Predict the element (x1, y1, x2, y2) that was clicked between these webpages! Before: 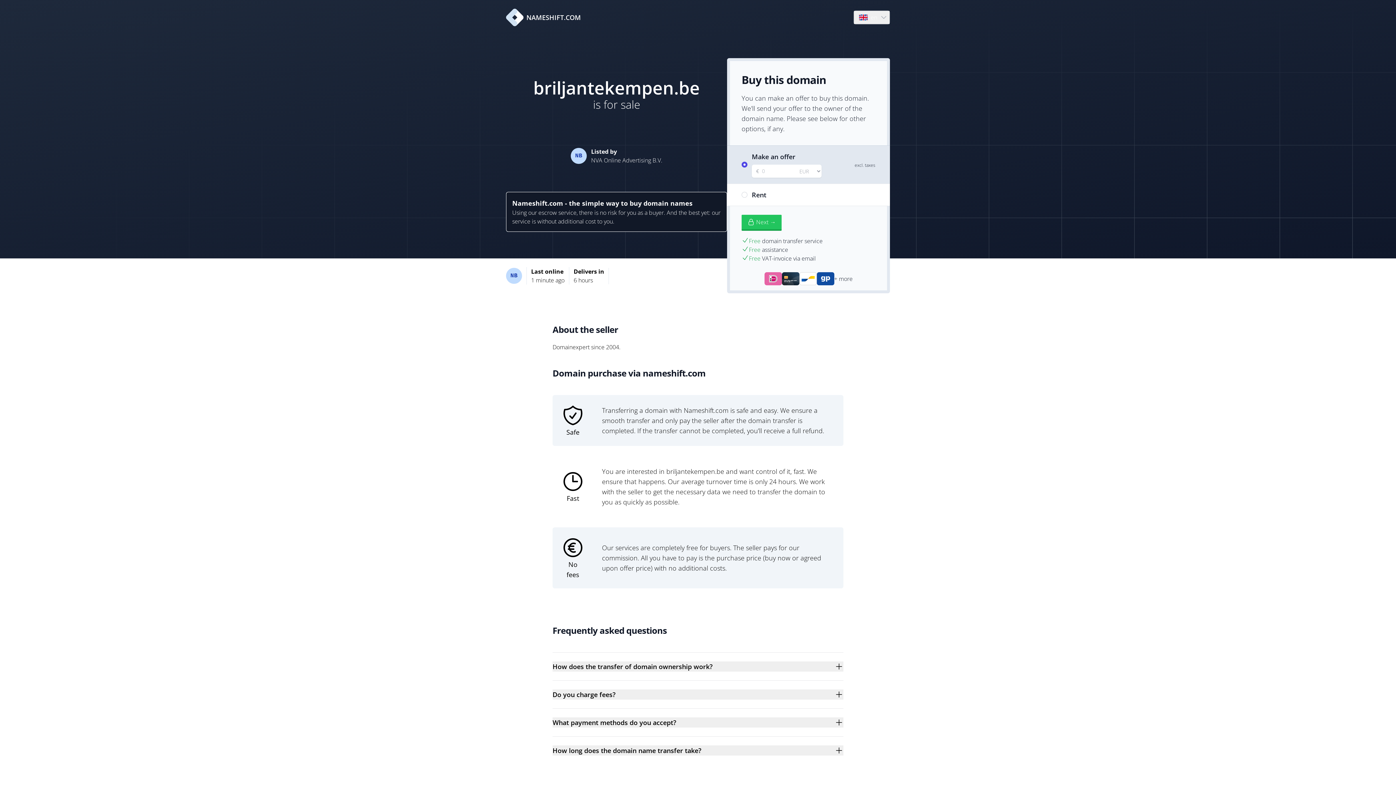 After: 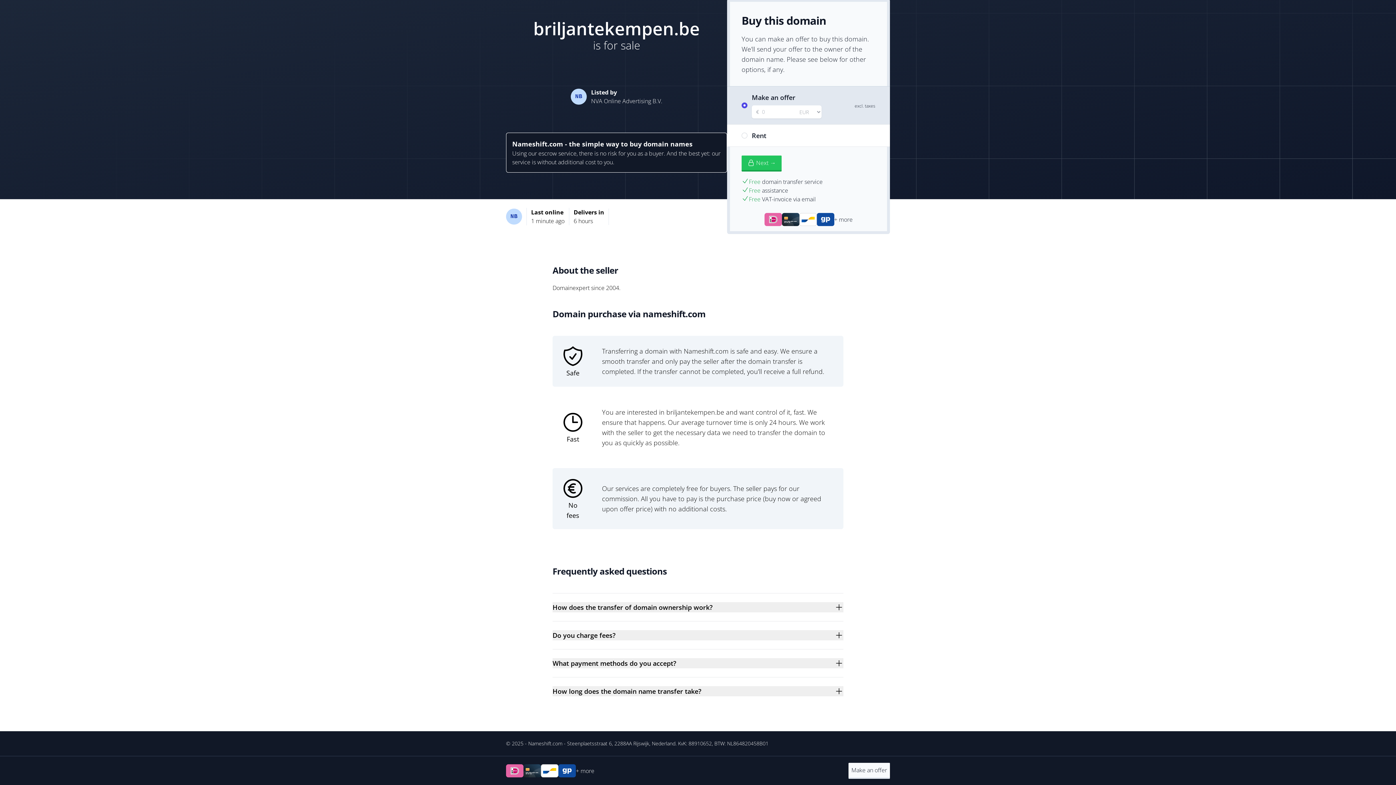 Action: bbox: (528, 708, 562, 714) label: Nameshift.com